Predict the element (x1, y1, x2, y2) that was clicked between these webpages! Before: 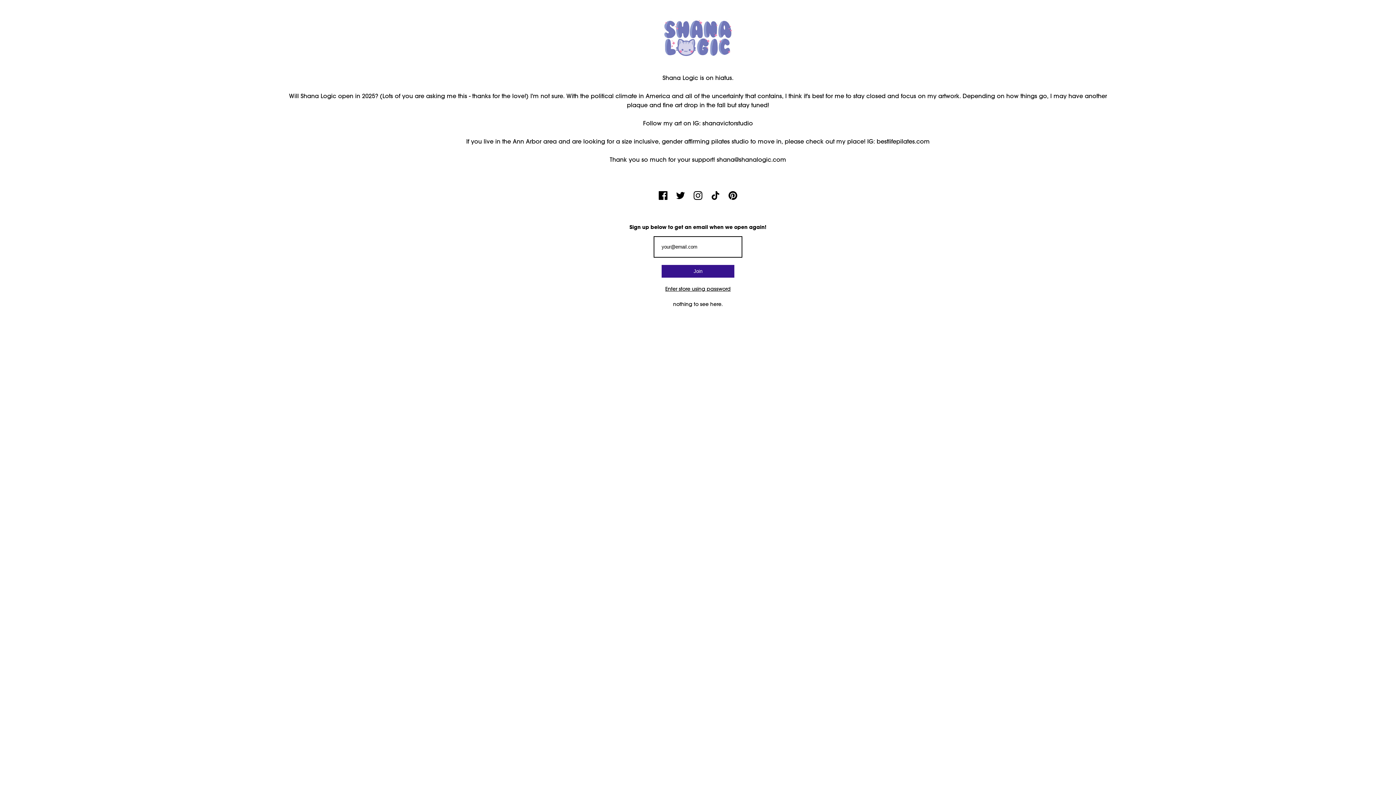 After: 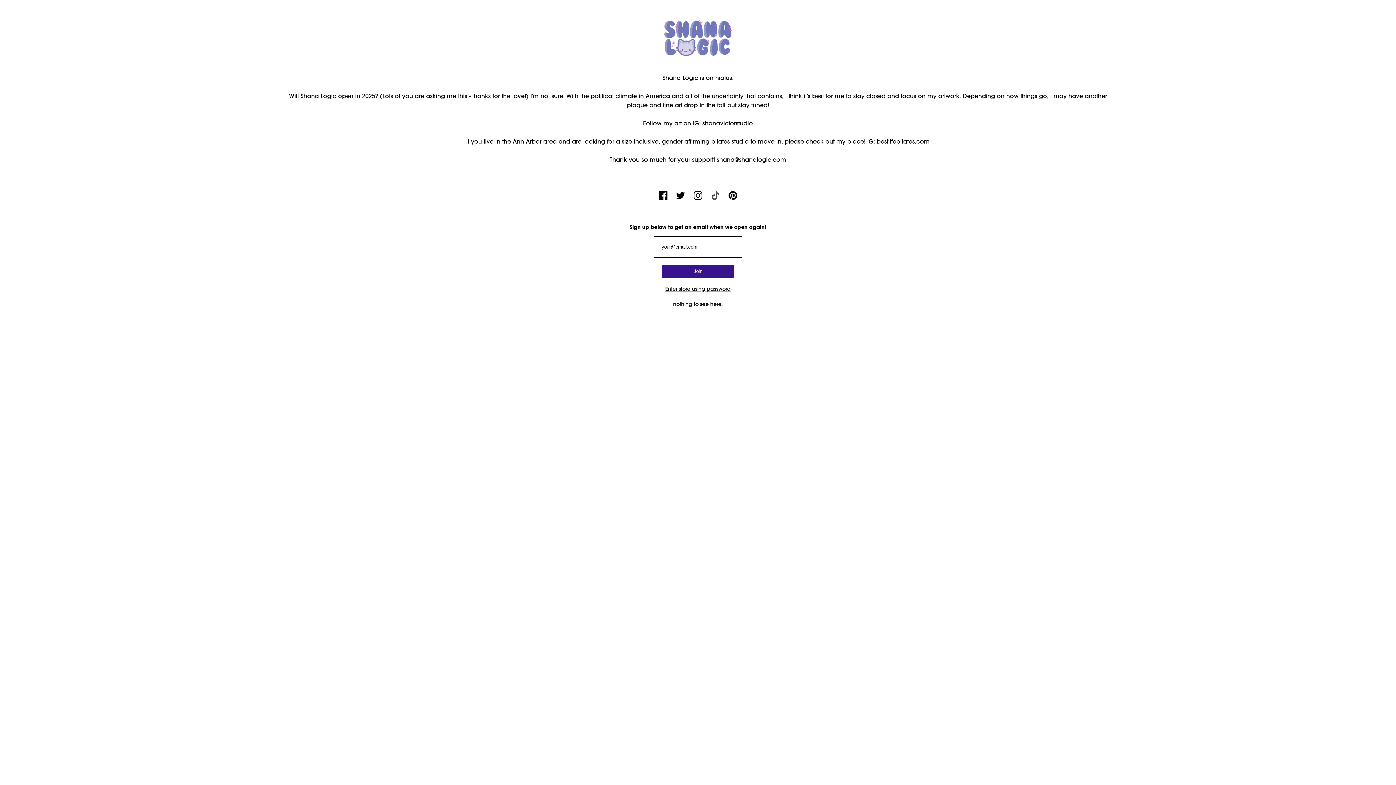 Action: bbox: (711, 194, 720, 201)